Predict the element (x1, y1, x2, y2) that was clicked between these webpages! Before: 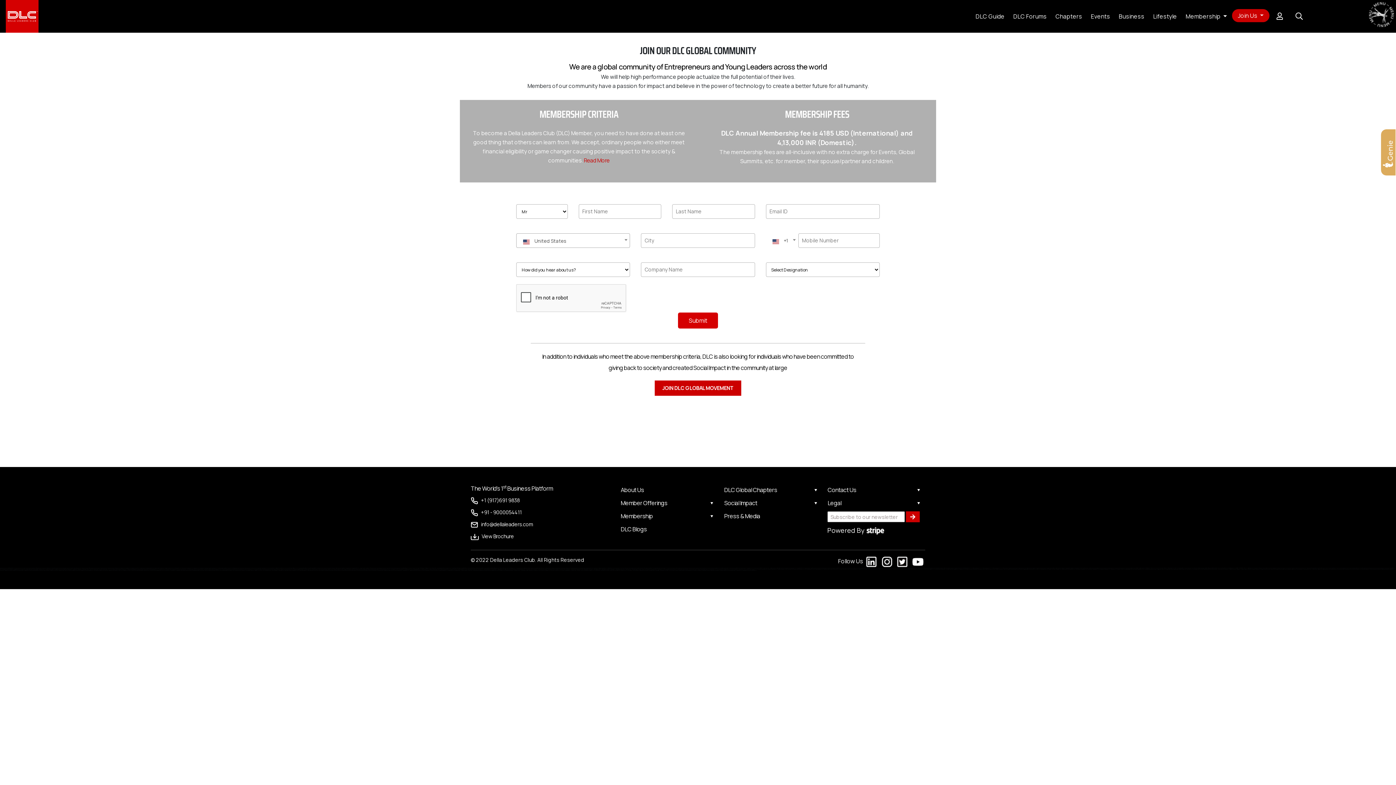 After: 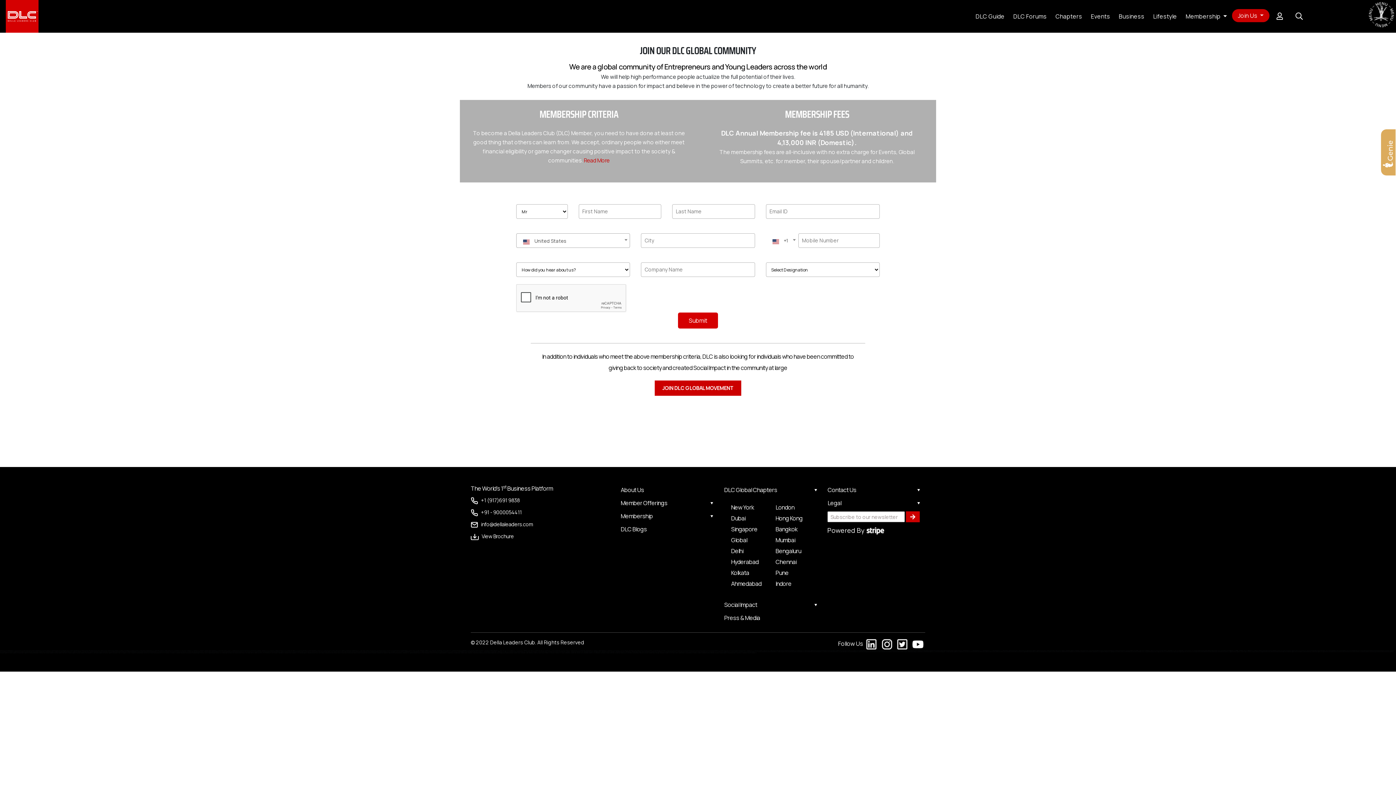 Action: label: DLC Global Chapters bbox: (724, 485, 827, 494)